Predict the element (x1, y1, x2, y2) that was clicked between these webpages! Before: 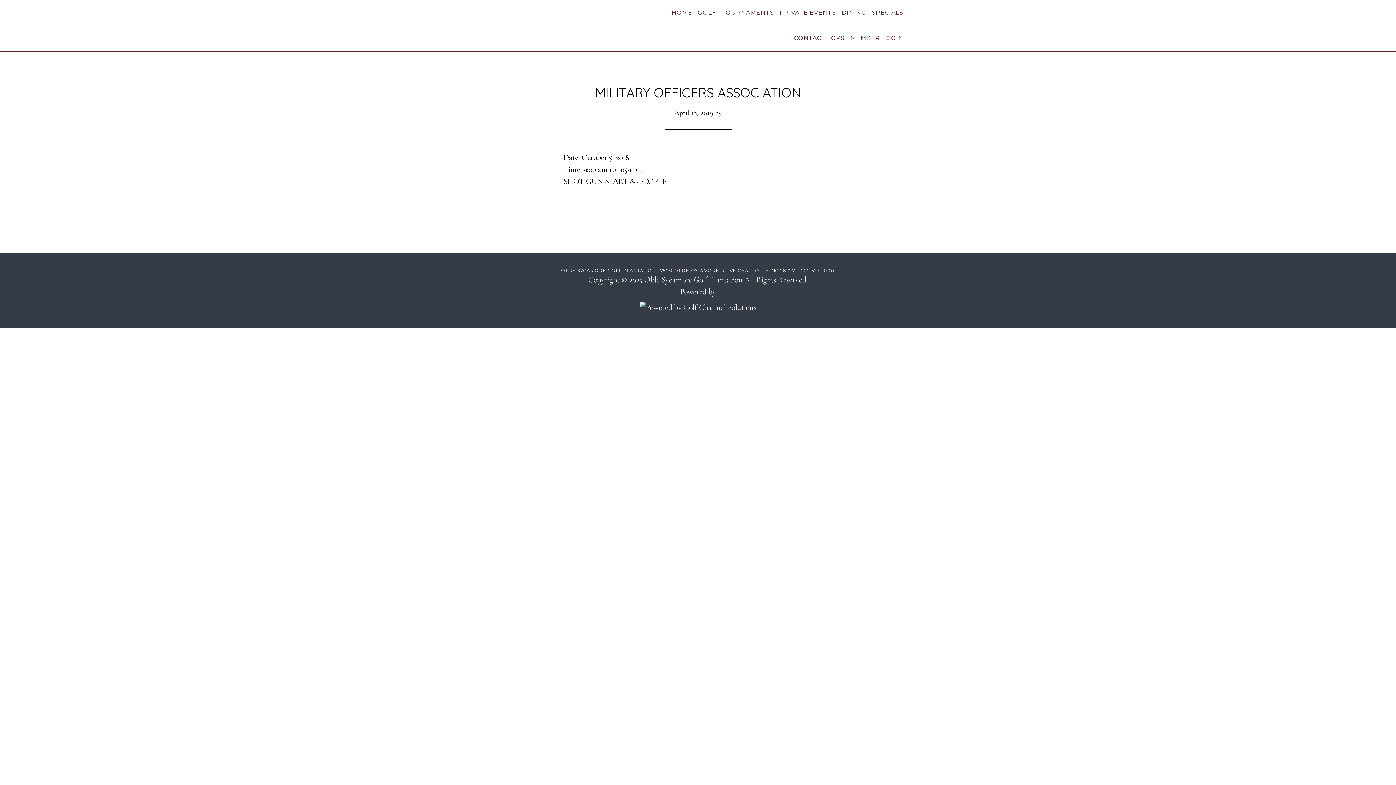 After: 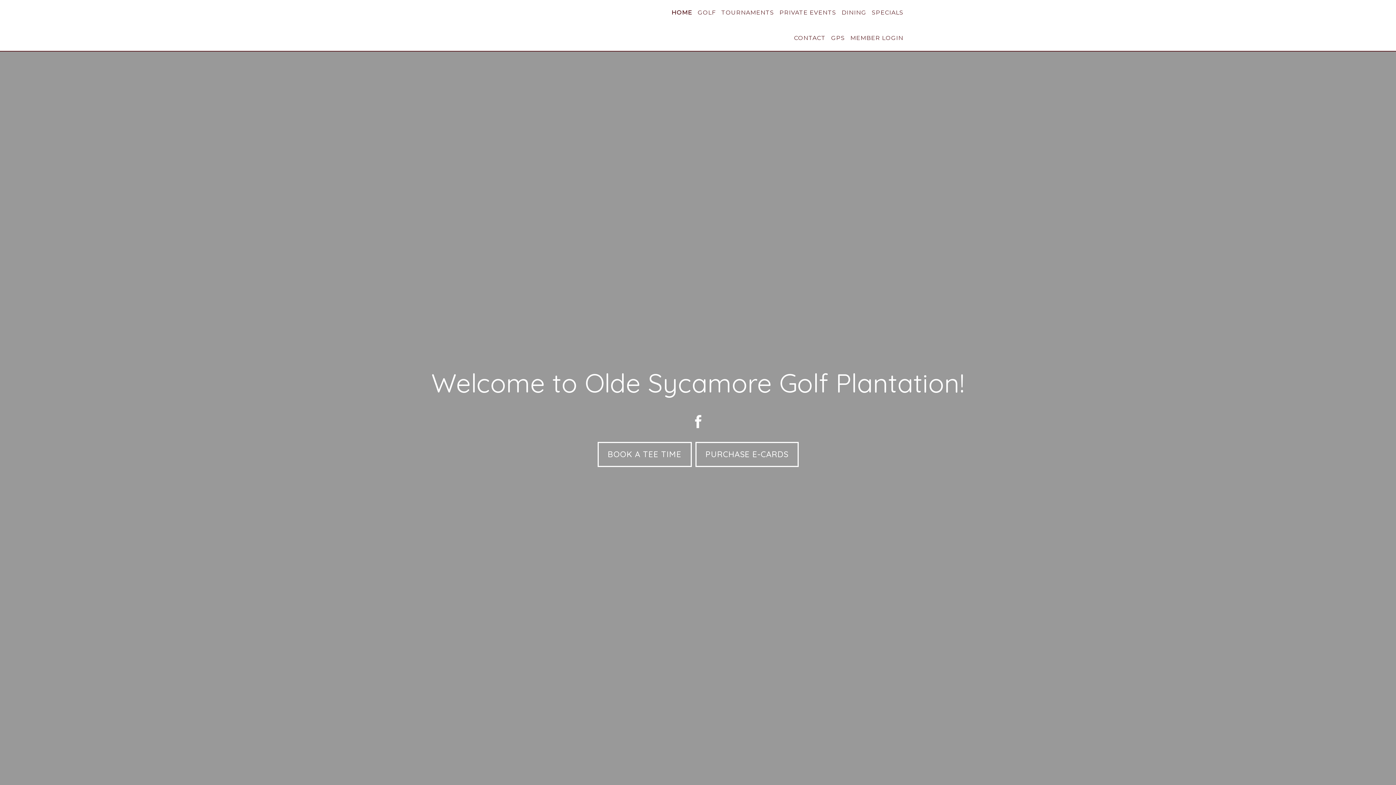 Action: bbox: (490, 0, 621, 50) label: OLDE SYCAMORE GOLF PLANTATION